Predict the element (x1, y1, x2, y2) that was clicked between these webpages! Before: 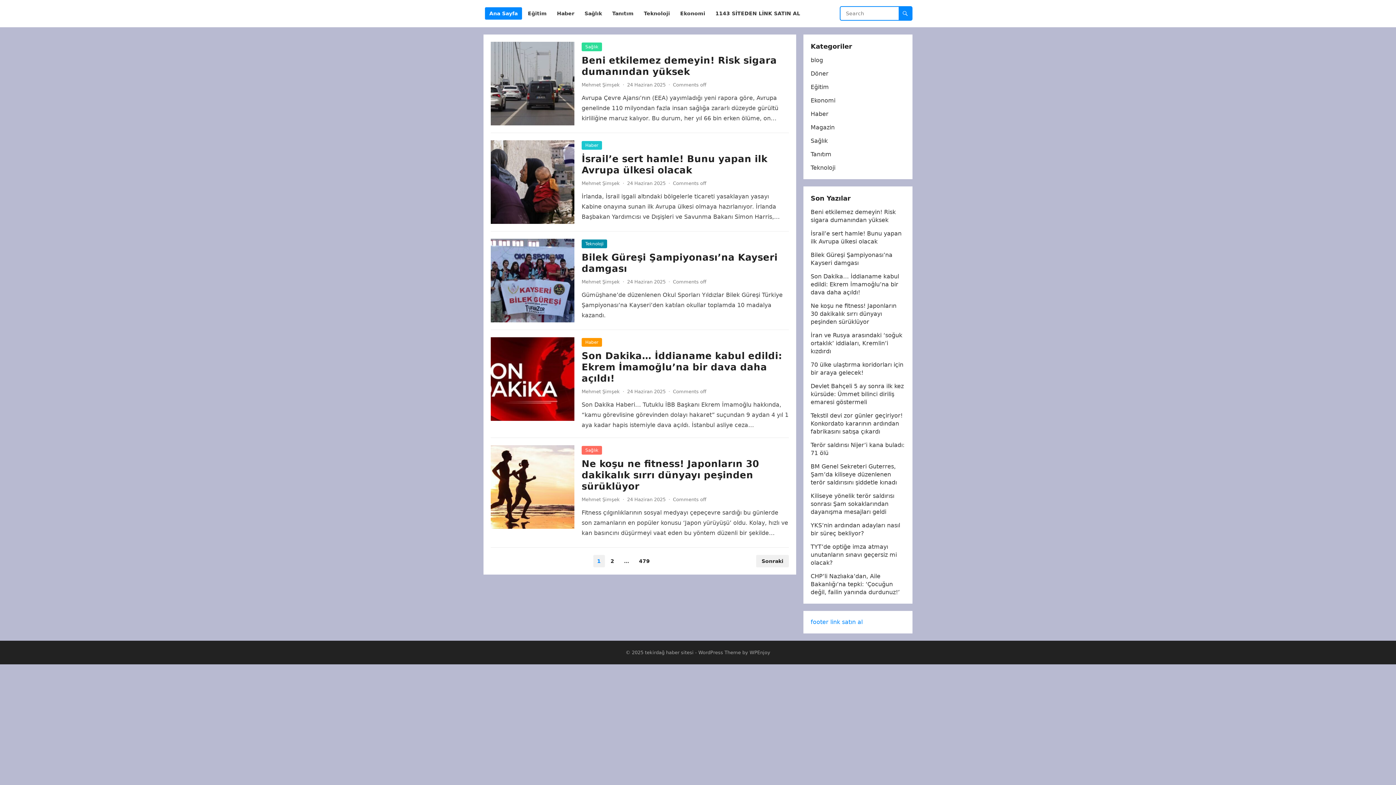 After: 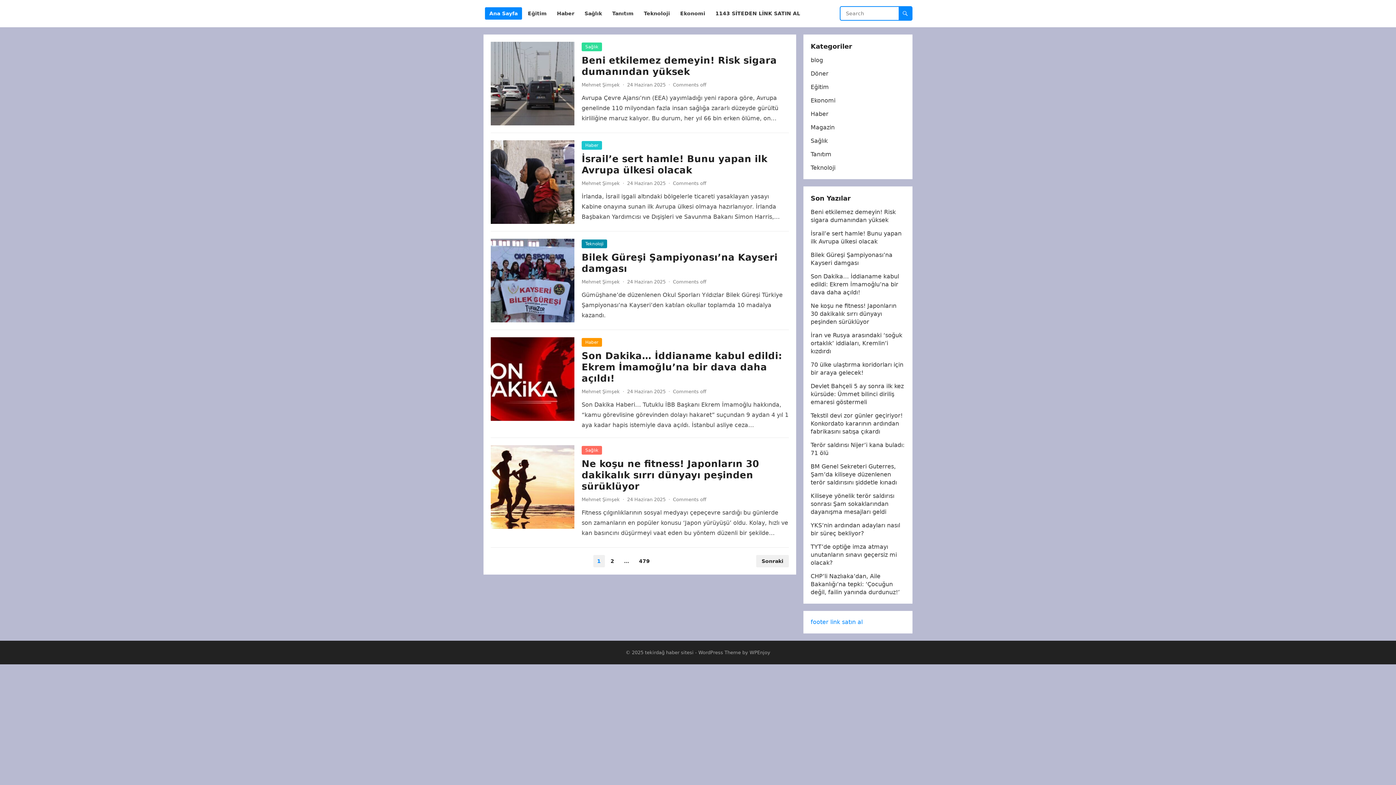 Action: label: footer link satın al bbox: (810, 618, 862, 625)